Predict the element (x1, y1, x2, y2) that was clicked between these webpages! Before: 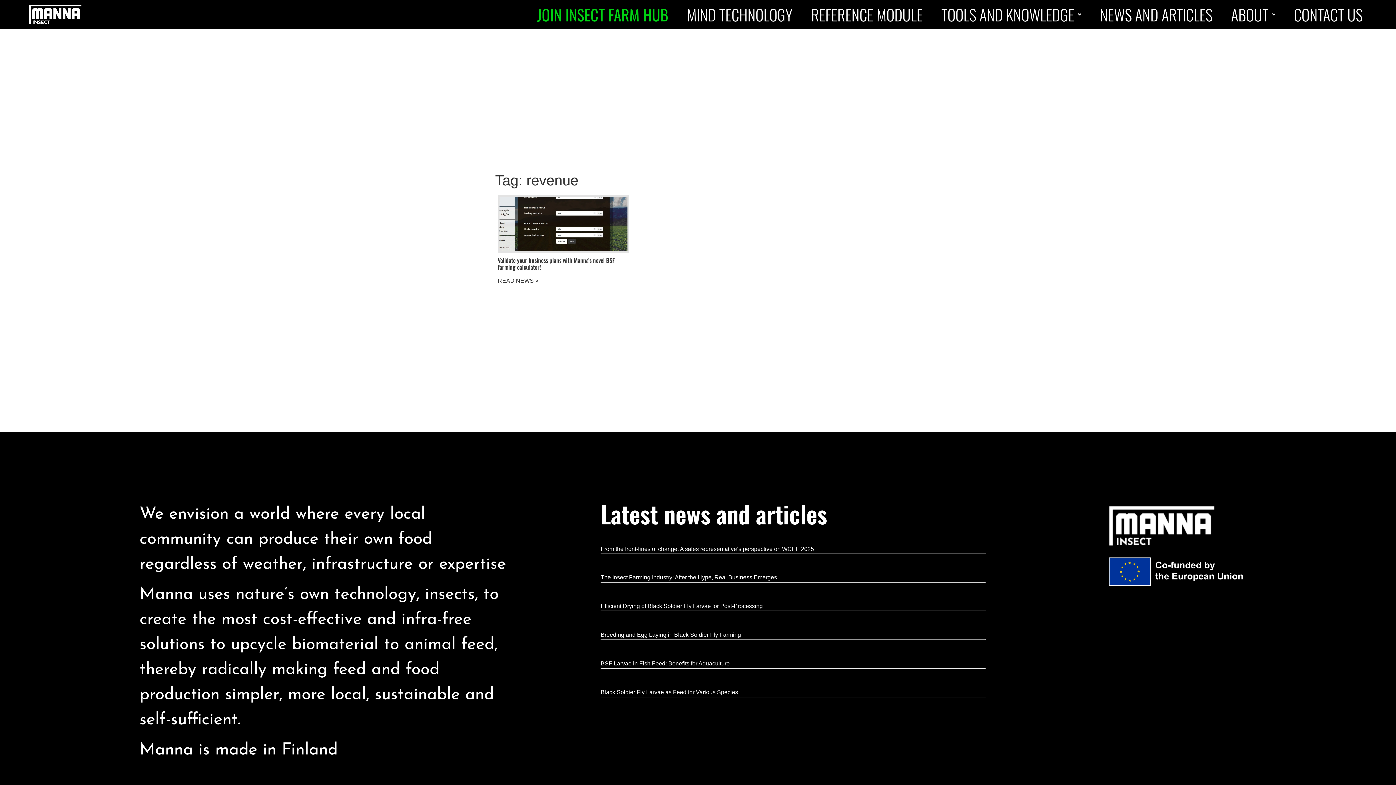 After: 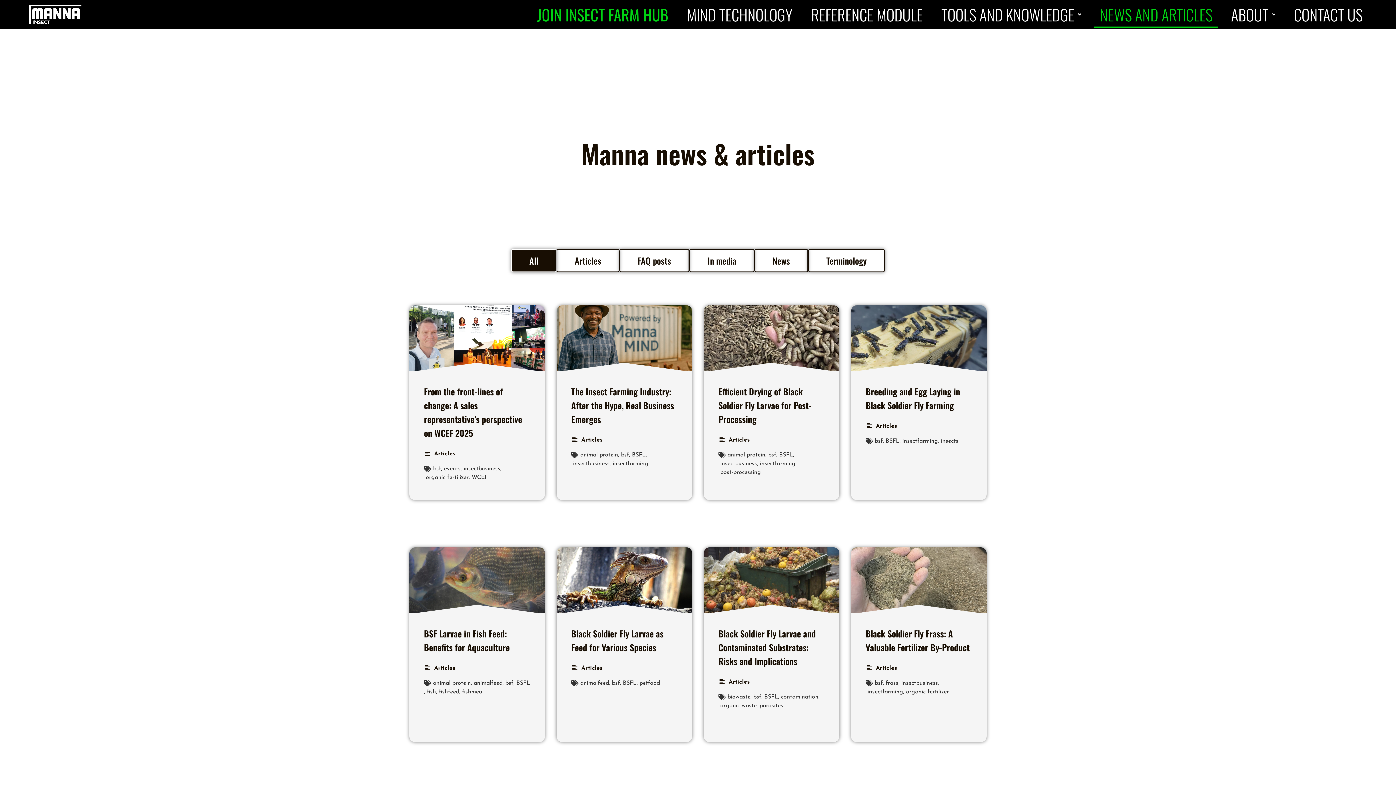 Action: label: NEWS AND ARTICLES bbox: (1094, 1, 1218, 27)